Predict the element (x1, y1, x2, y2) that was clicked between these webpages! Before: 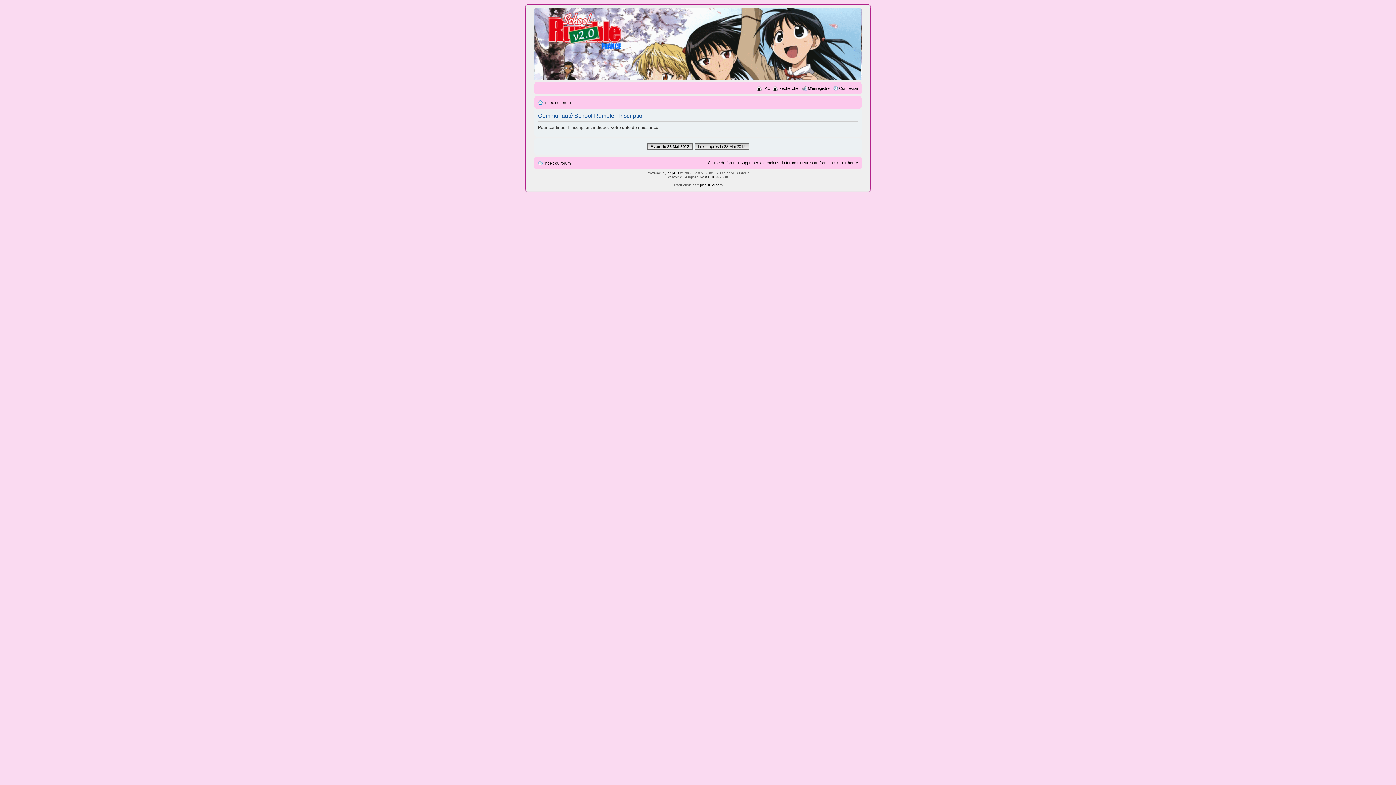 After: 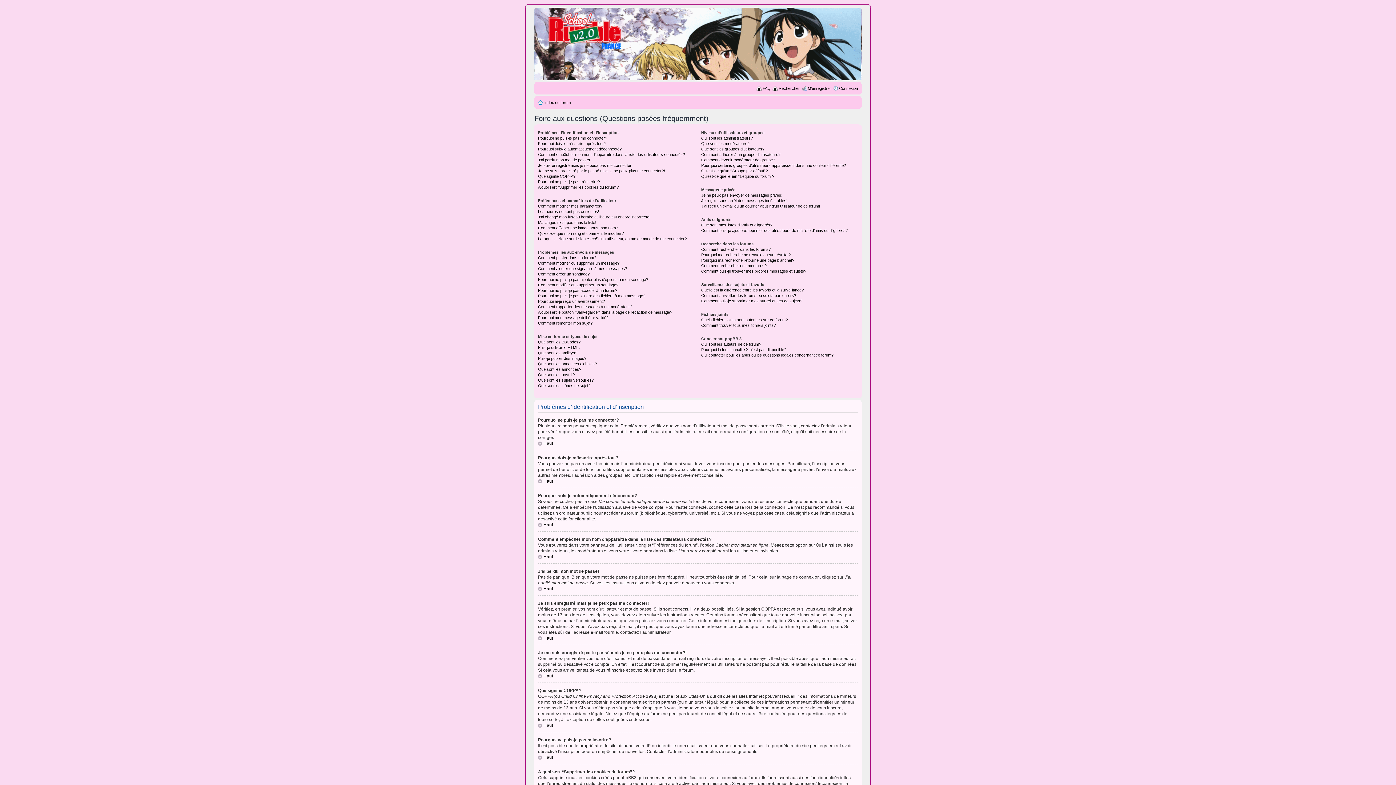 Action: bbox: (762, 86, 770, 90) label: FAQ